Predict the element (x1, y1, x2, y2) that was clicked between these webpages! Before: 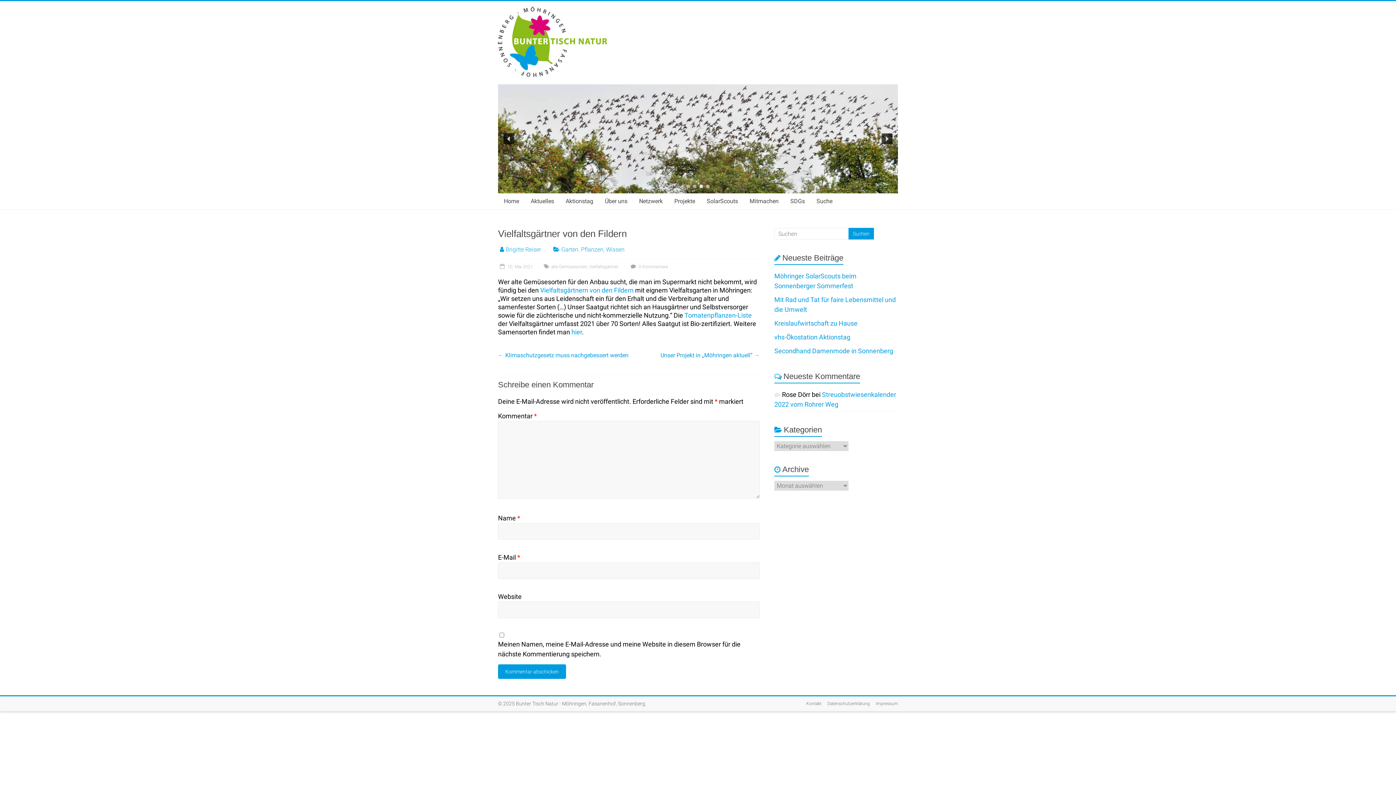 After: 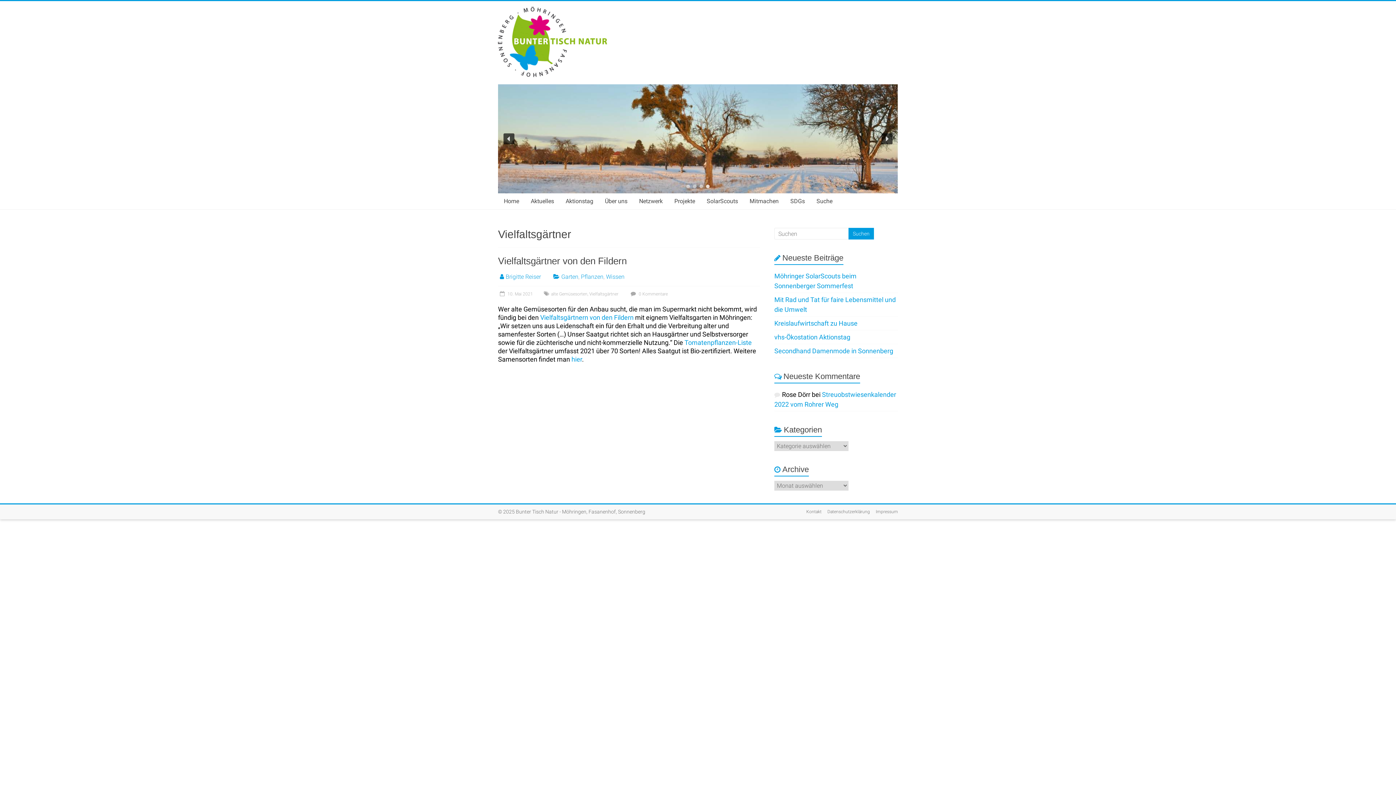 Action: label: Vielfaltsgärtner bbox: (589, 264, 618, 269)